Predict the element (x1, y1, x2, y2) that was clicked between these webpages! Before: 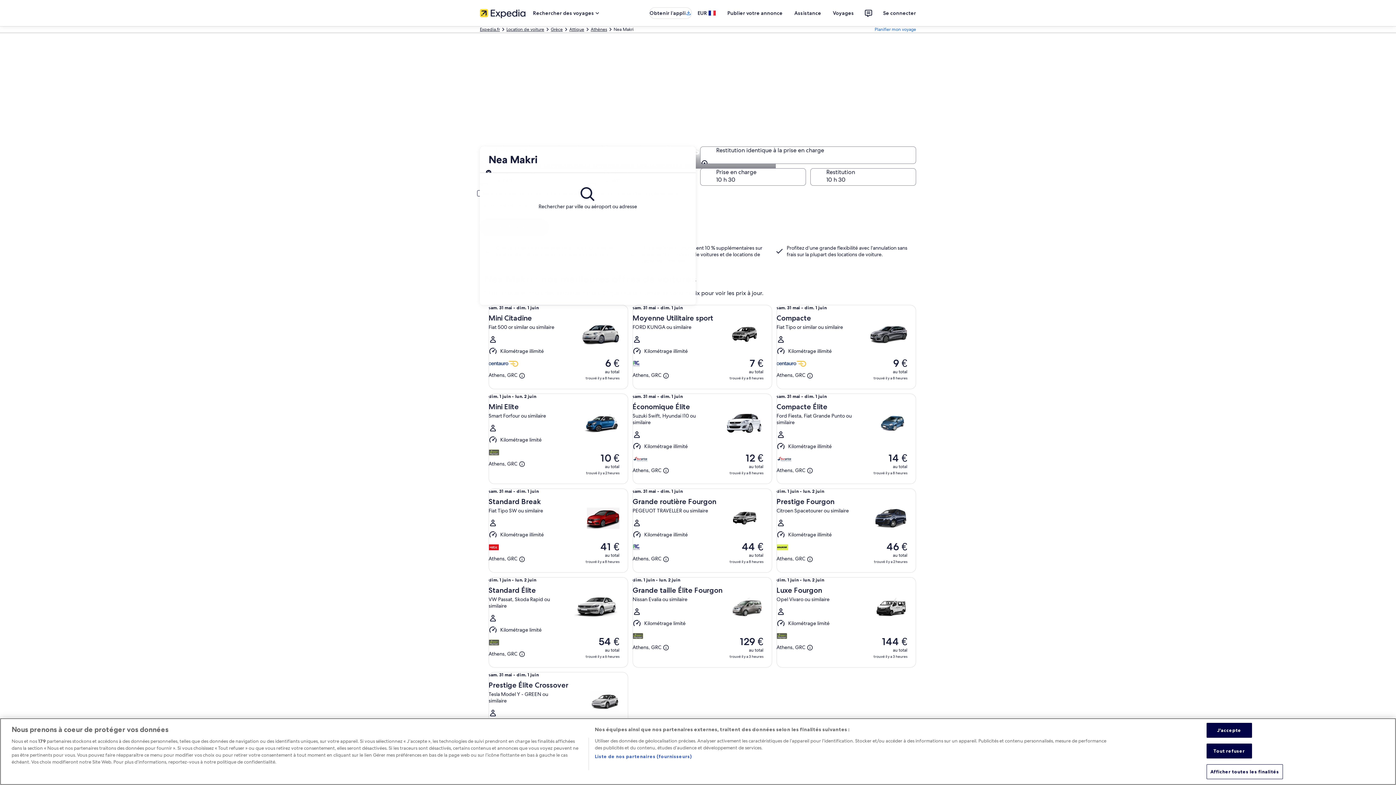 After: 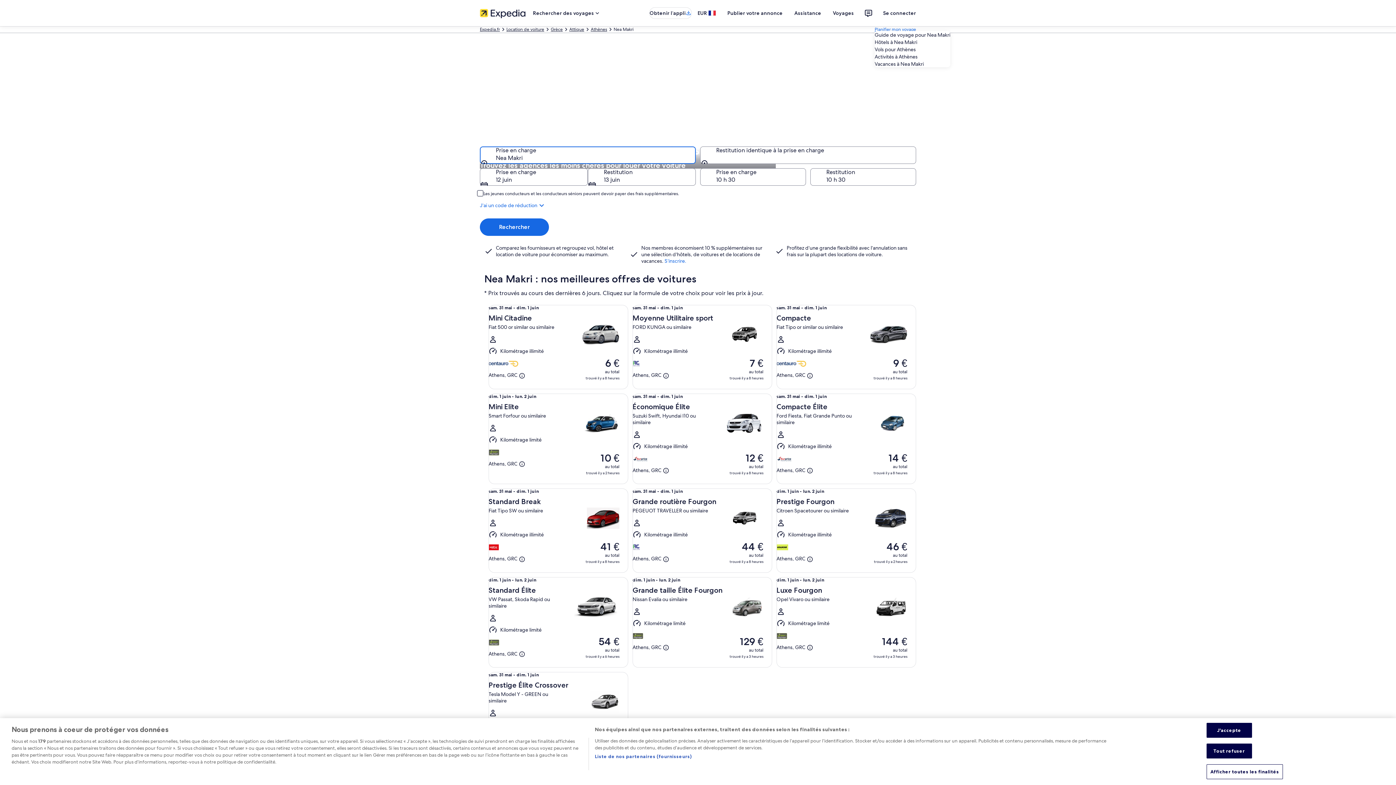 Action: label: Planifier mon voyage bbox: (874, 26, 916, 32)